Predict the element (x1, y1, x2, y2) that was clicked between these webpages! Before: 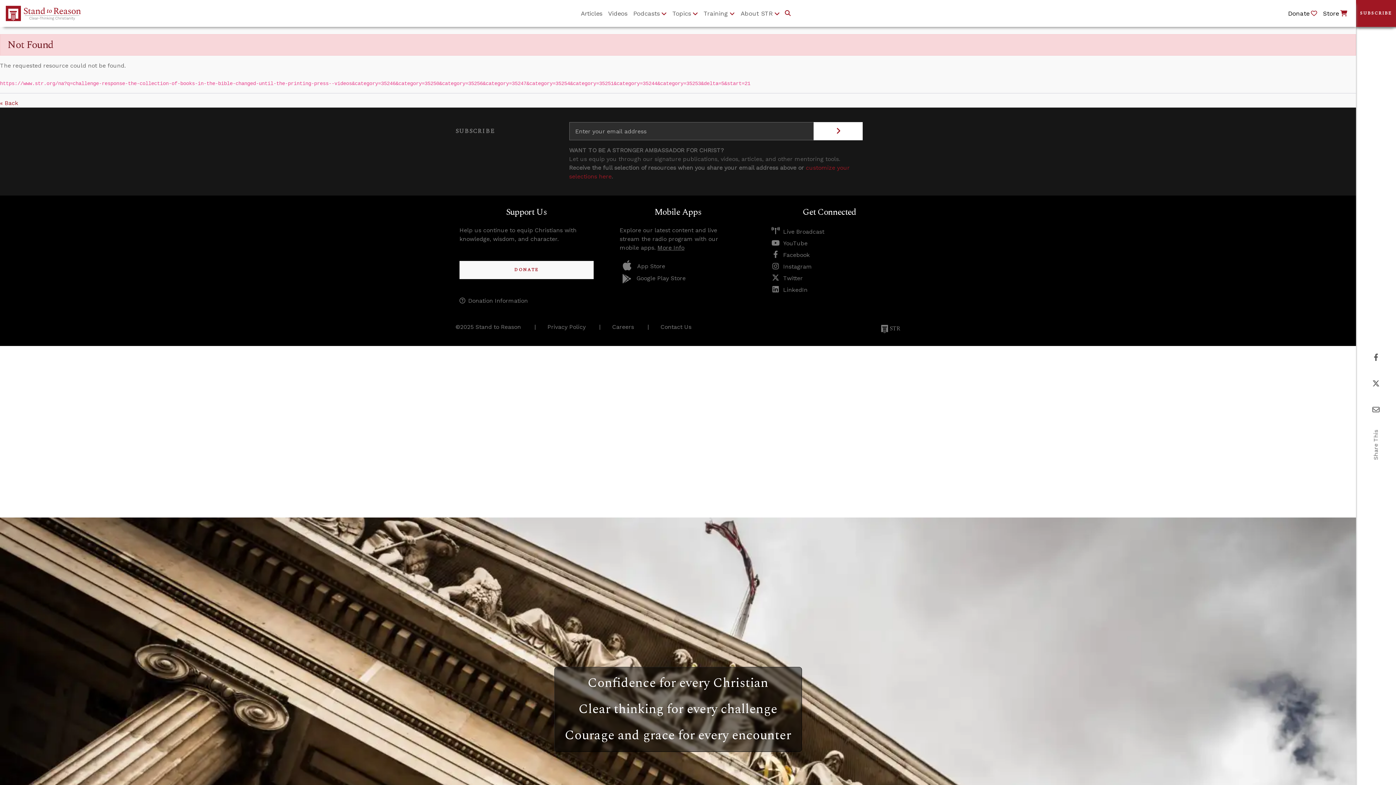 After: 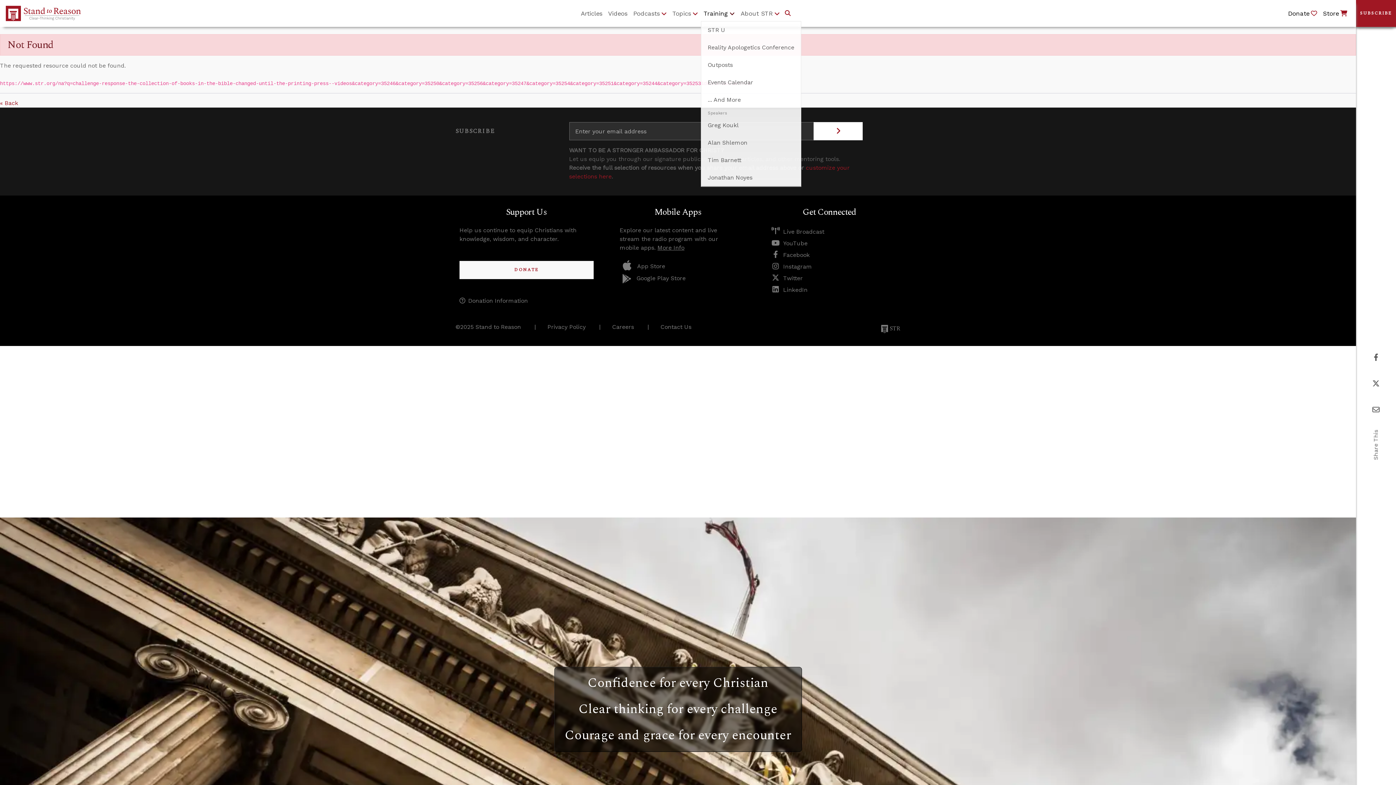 Action: label: Training bbox: (700, 6, 737, 20)